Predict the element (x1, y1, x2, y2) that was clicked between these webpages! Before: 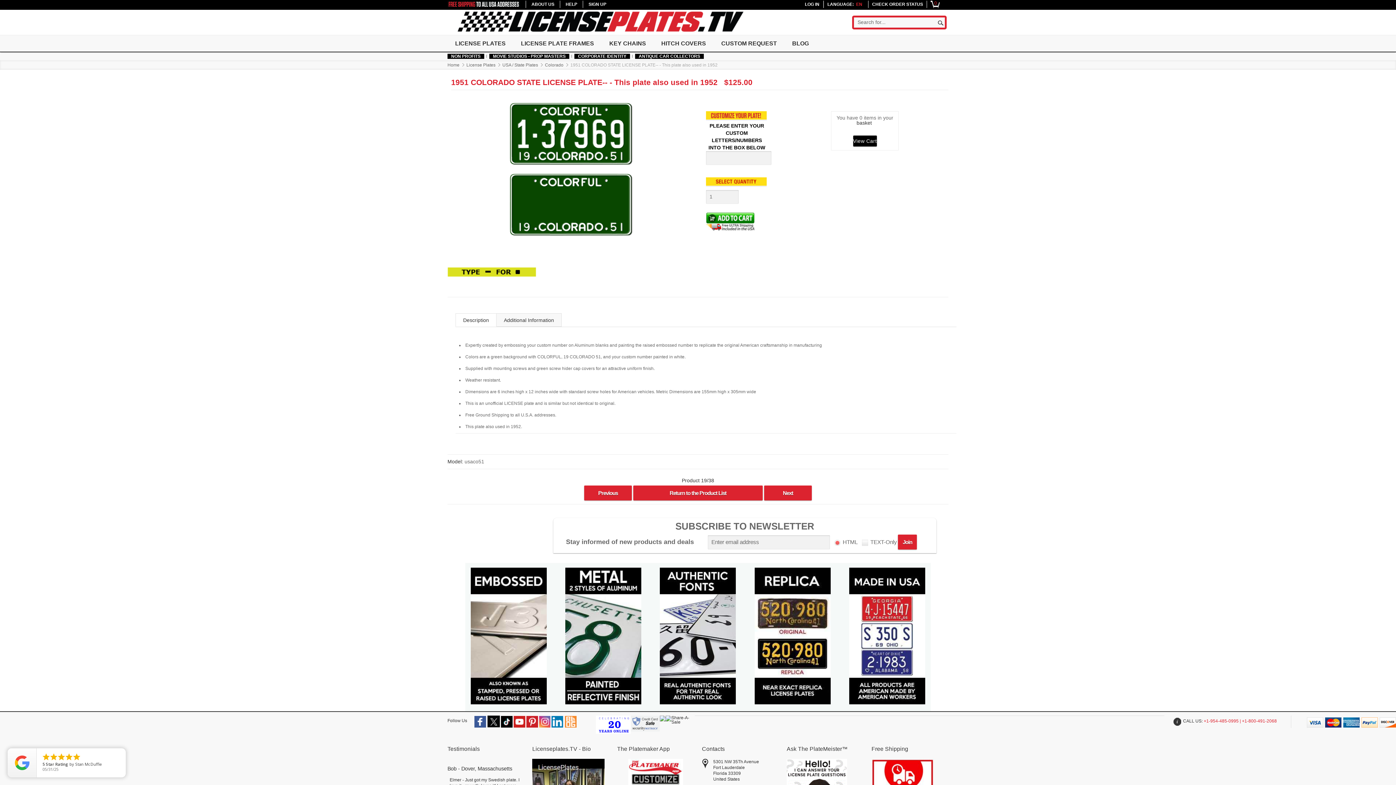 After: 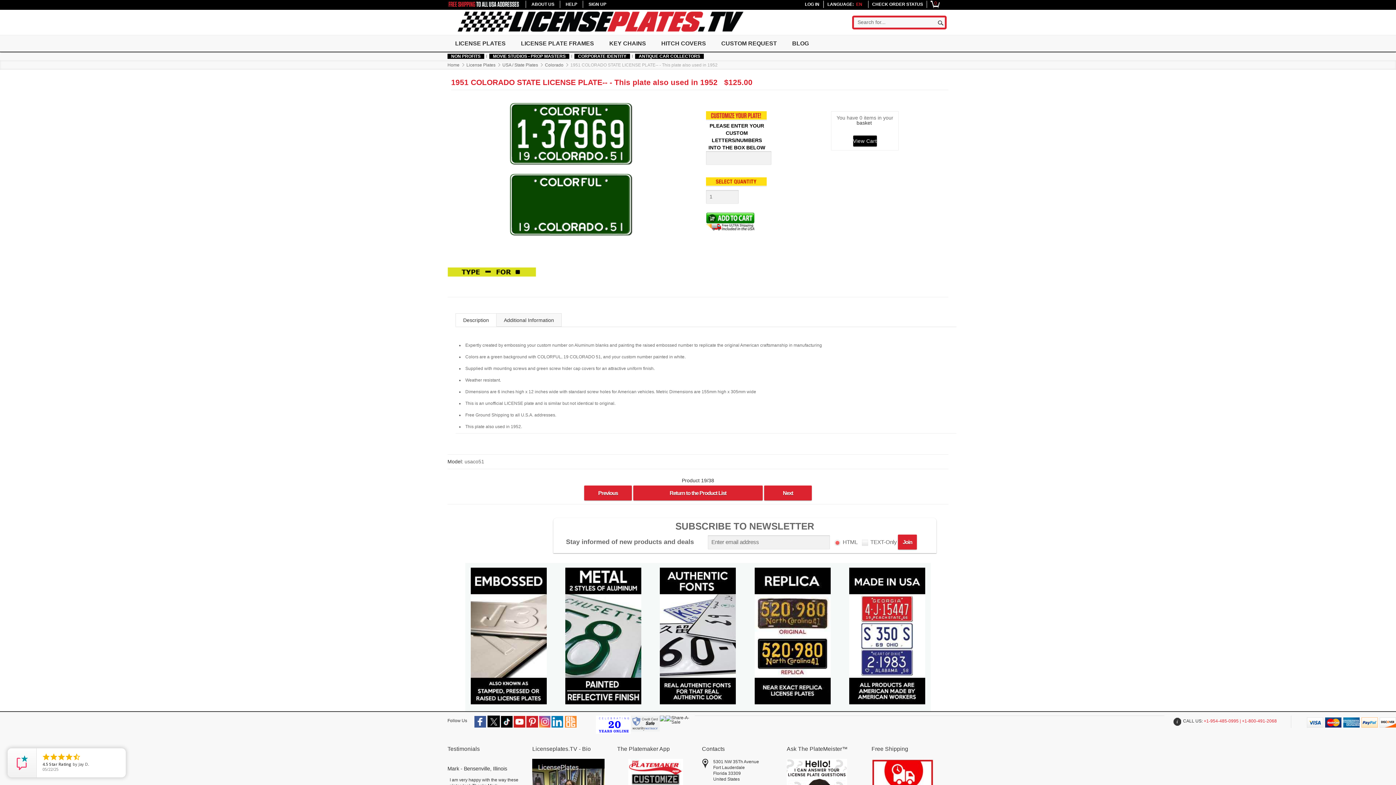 Action: bbox: (565, 723, 576, 729)